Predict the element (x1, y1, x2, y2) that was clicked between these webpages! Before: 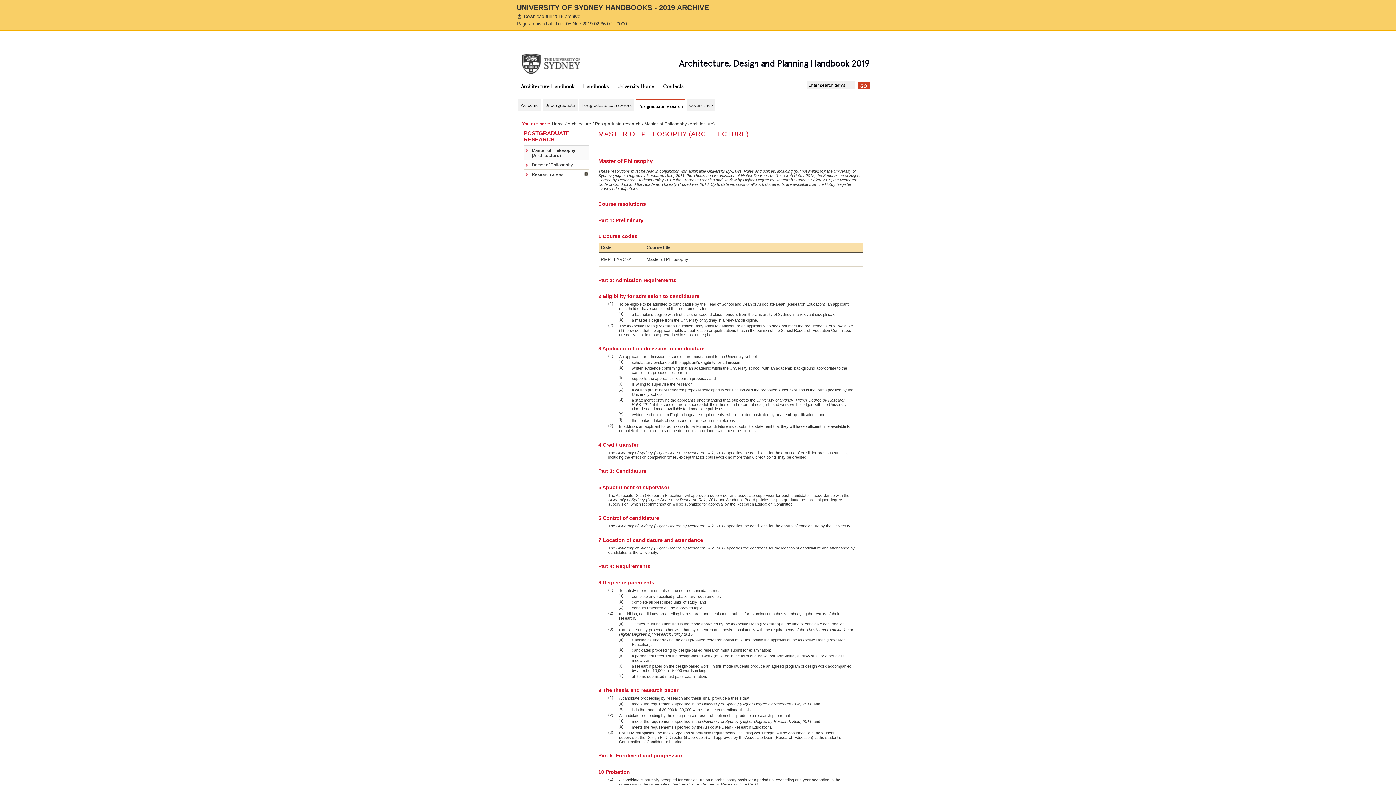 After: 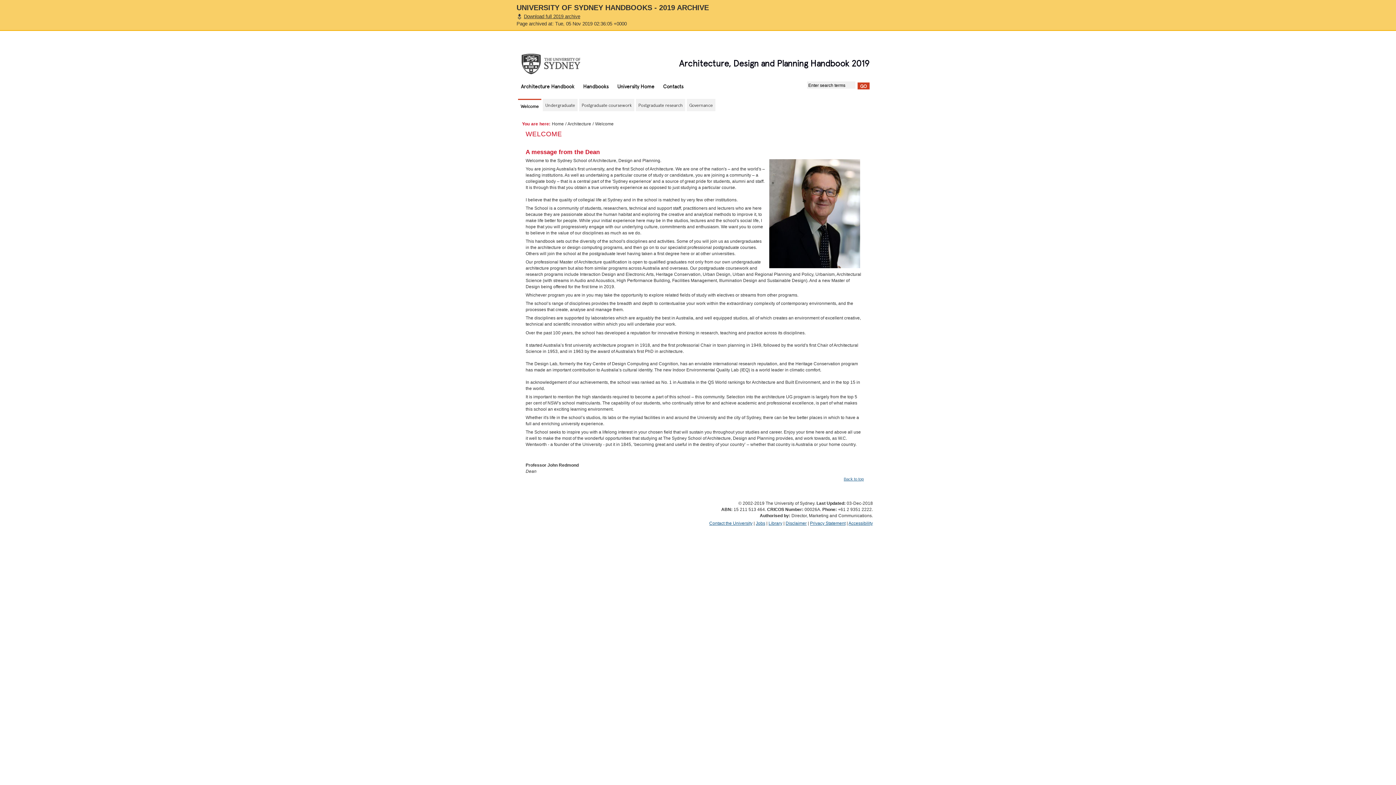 Action: bbox: (520, 102, 538, 107) label: Welcome